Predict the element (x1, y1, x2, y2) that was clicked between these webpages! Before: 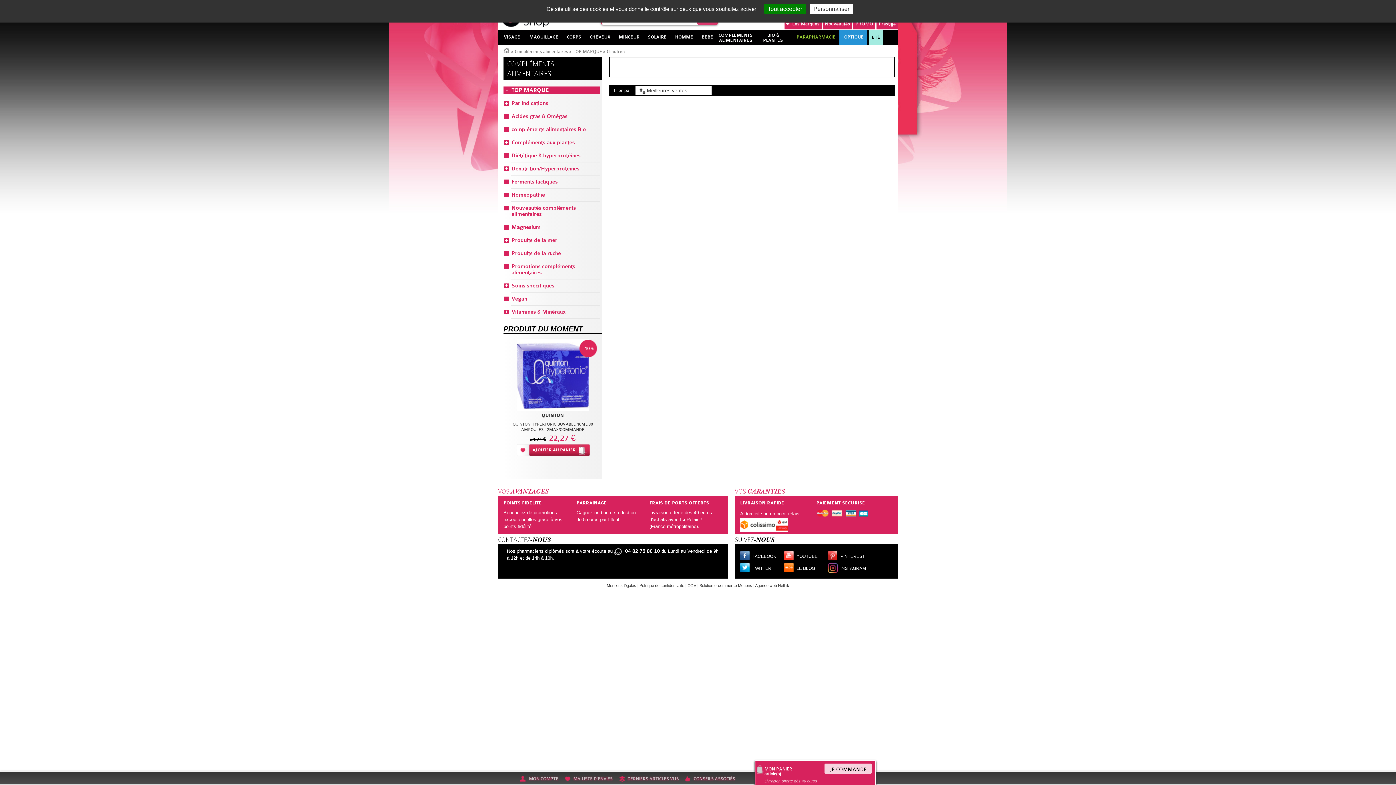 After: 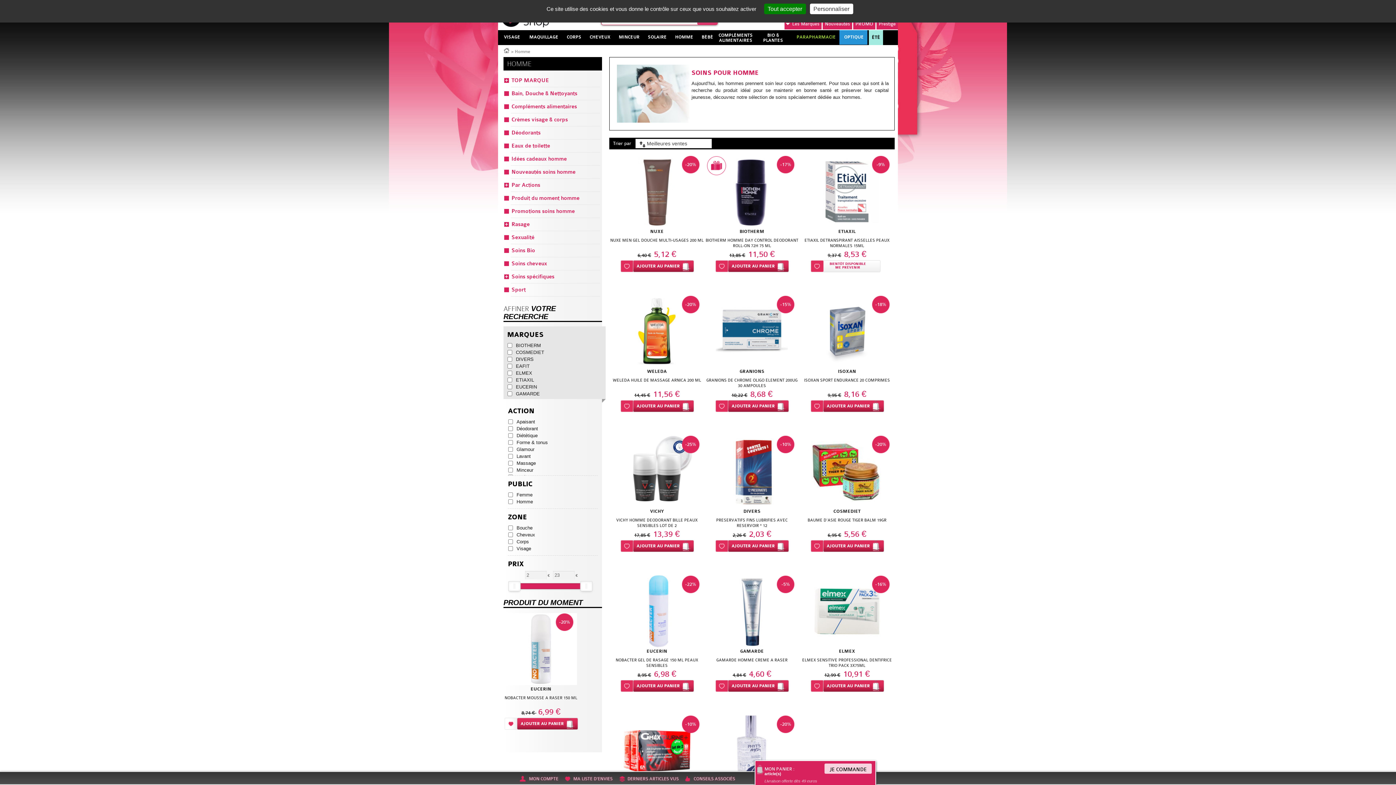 Action: bbox: (670, 30, 697, 44) label: HOMME